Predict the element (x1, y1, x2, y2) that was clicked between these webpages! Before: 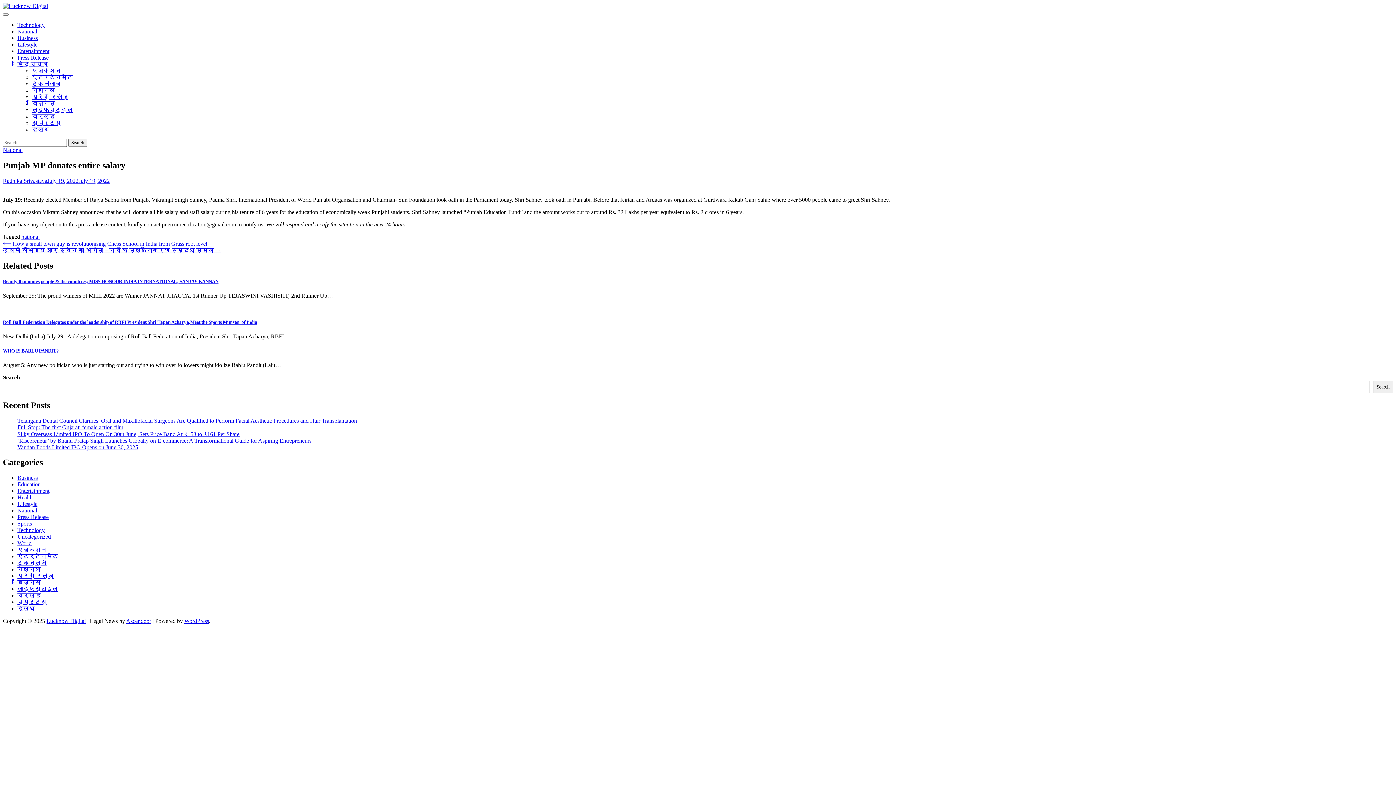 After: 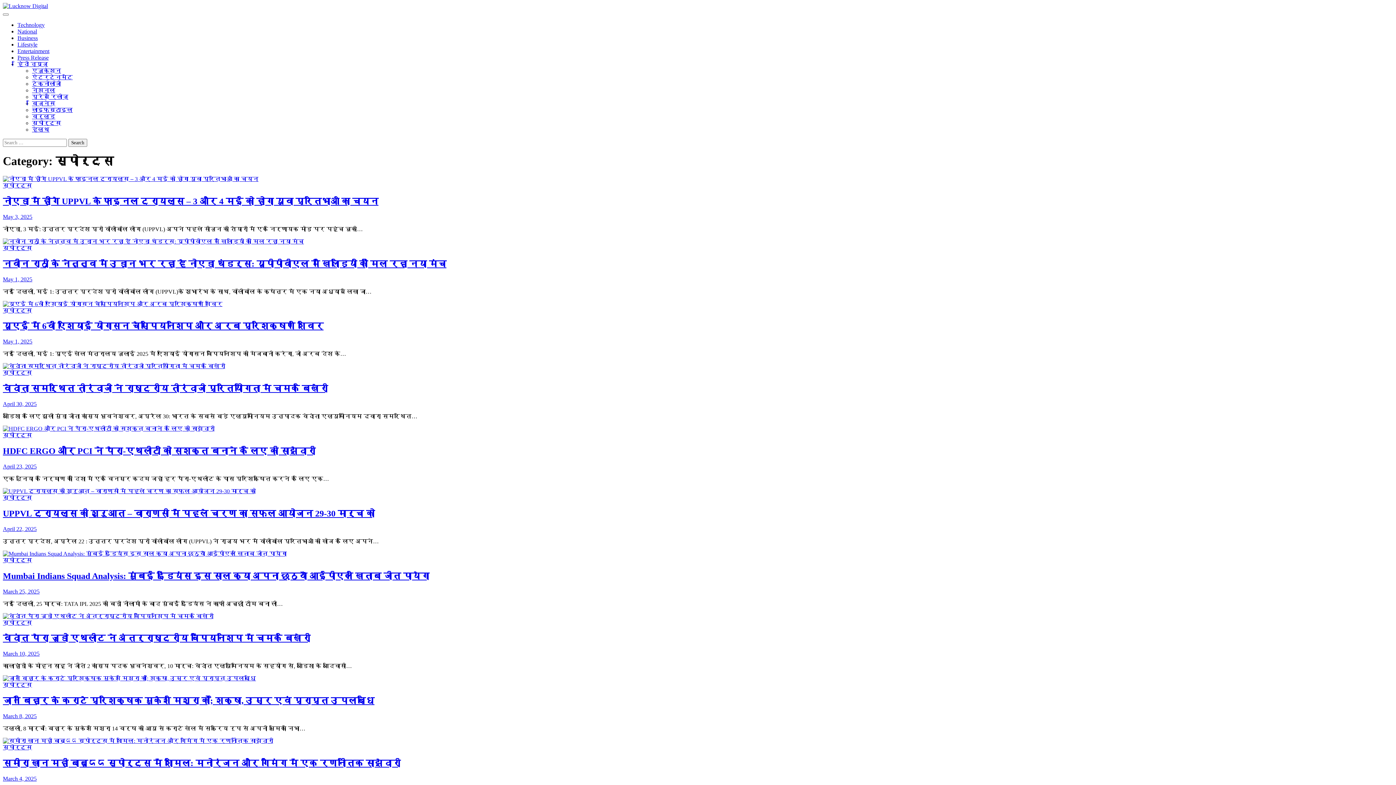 Action: label: स्पोर्ट्स bbox: (17, 599, 46, 605)